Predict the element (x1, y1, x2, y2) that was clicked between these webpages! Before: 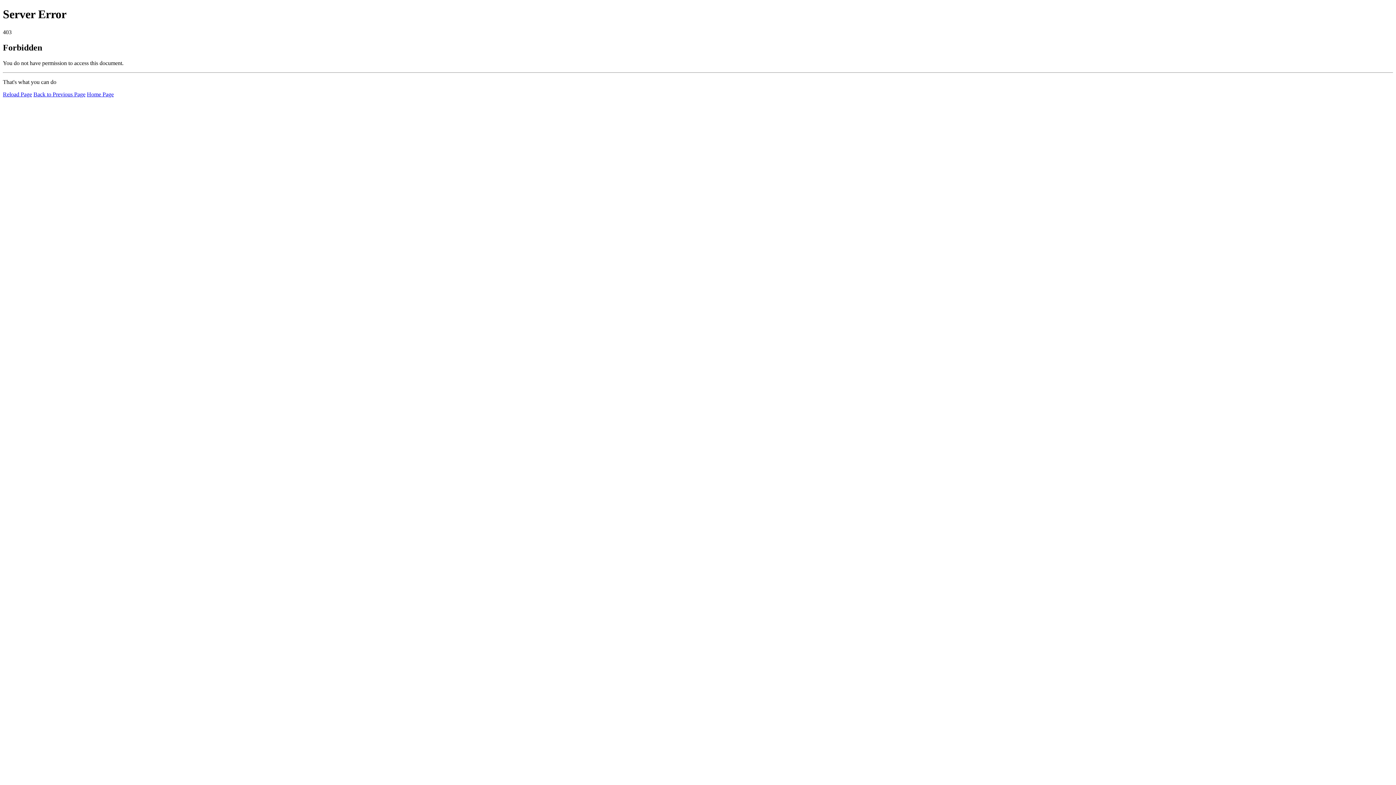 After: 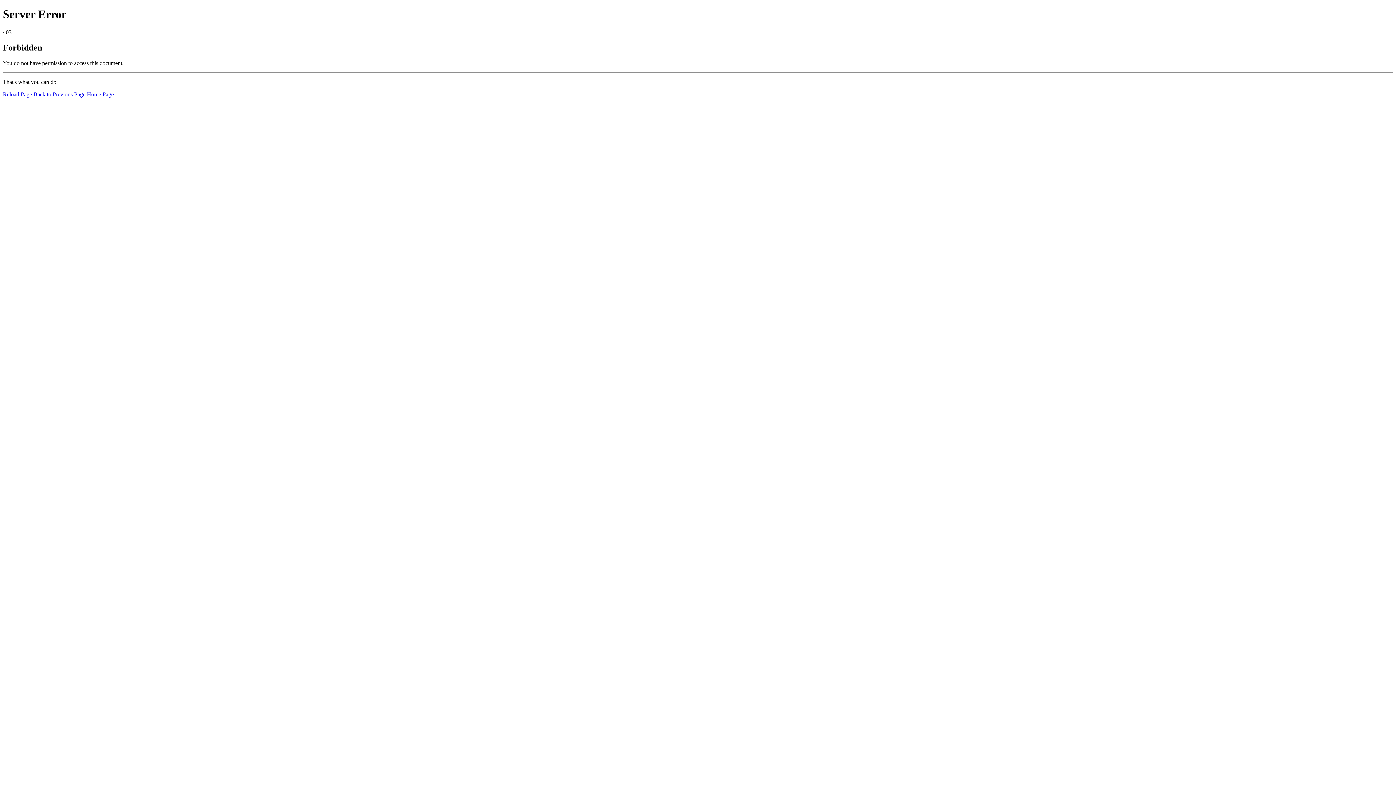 Action: label: Reload Page bbox: (2, 91, 32, 97)